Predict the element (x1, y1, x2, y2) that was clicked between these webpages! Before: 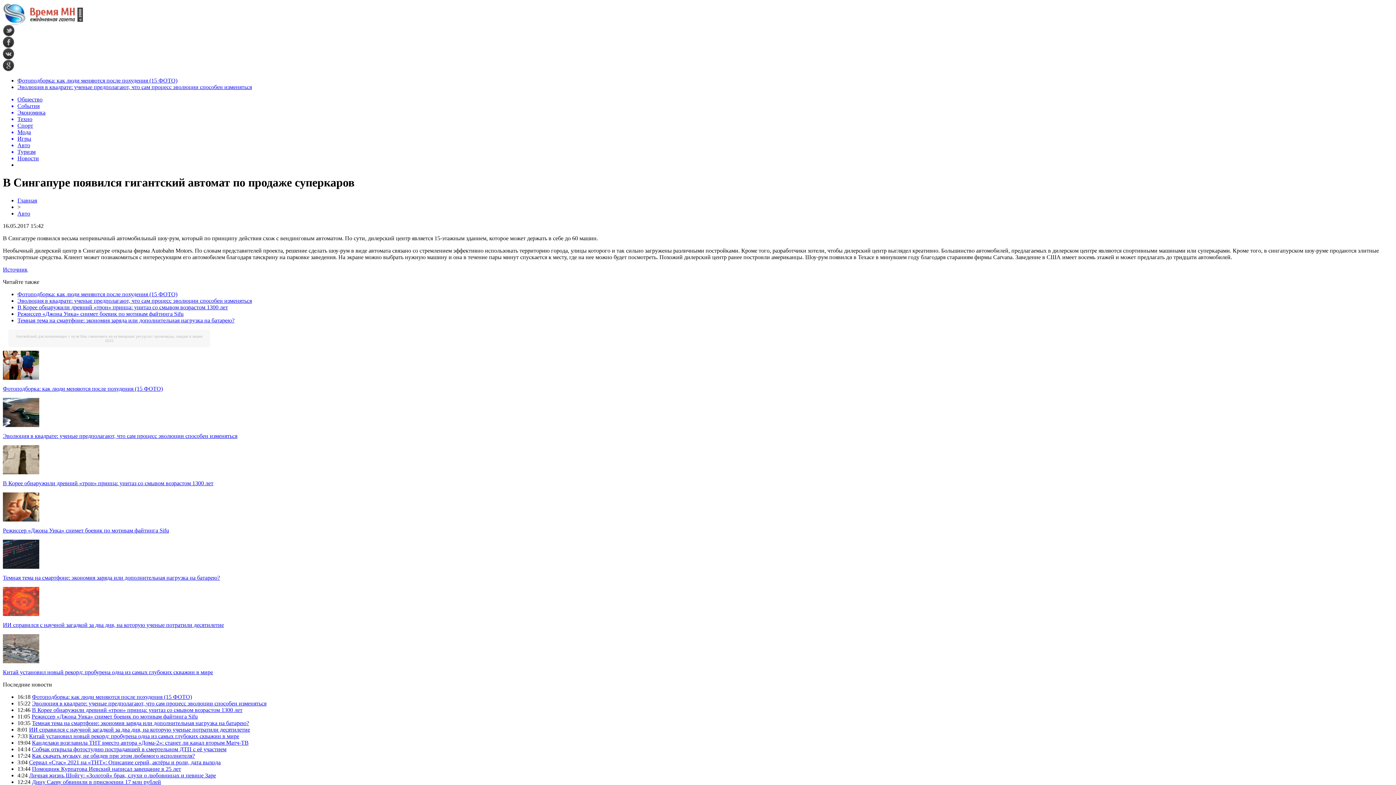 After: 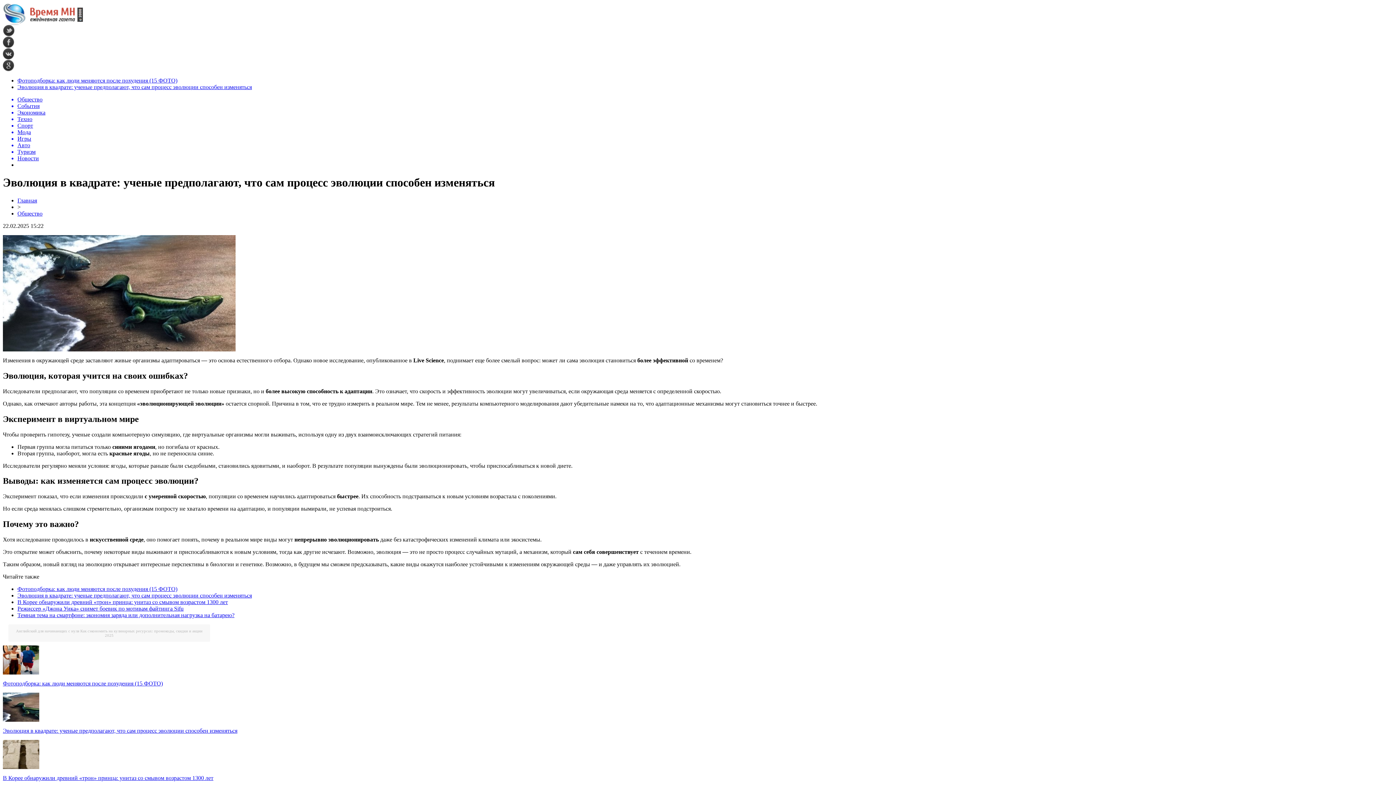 Action: bbox: (2, 422, 39, 428)